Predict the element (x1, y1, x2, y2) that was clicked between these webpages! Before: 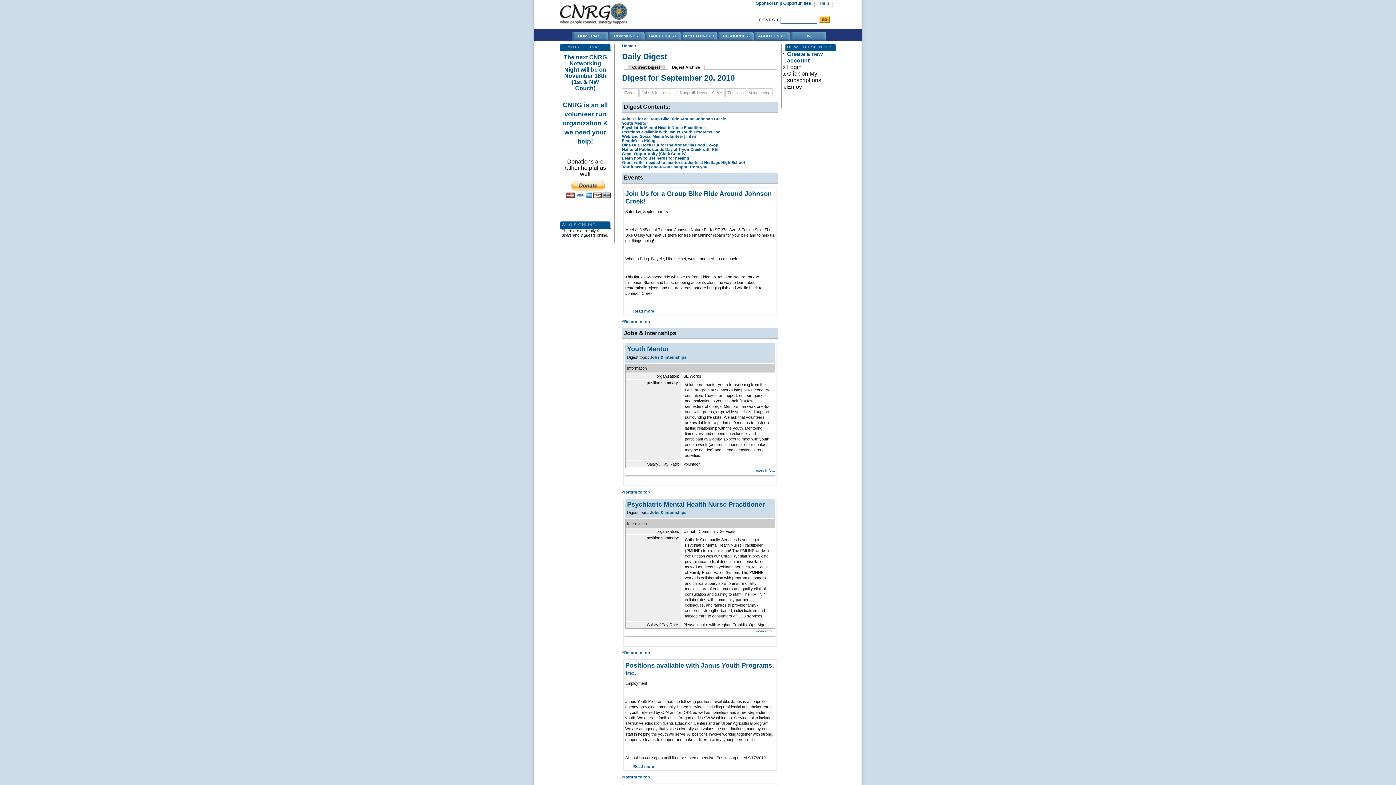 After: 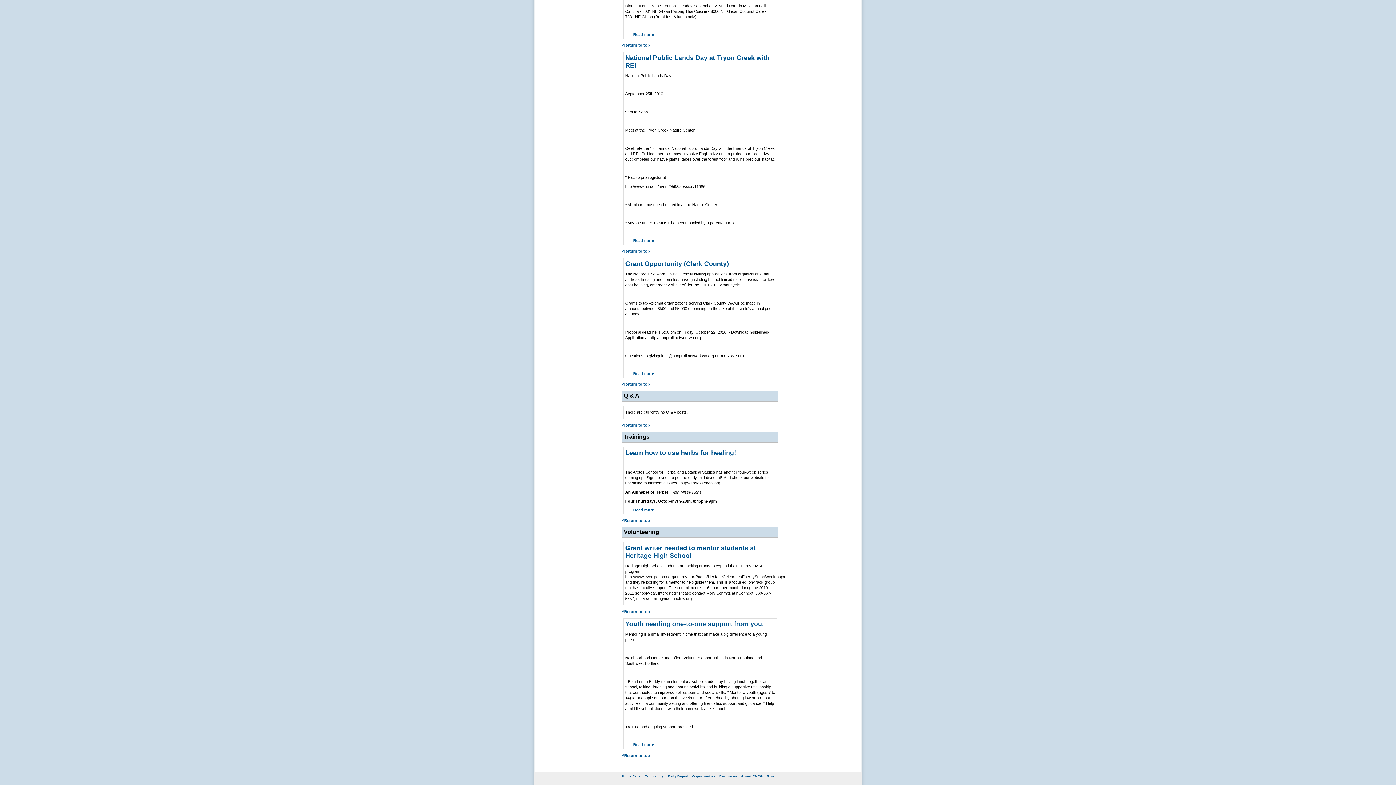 Action: bbox: (622, 156, 690, 160) label: Learn how to use herbs for healing!